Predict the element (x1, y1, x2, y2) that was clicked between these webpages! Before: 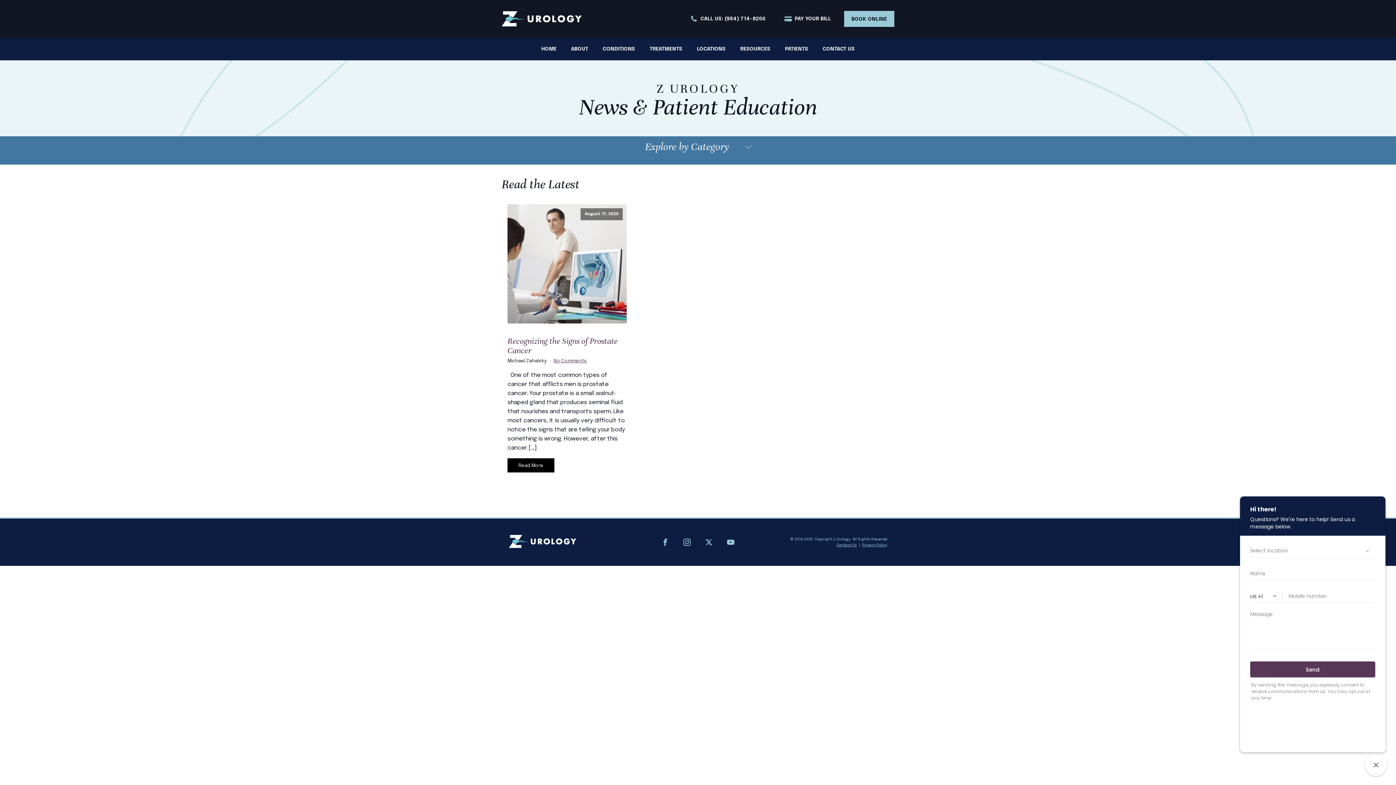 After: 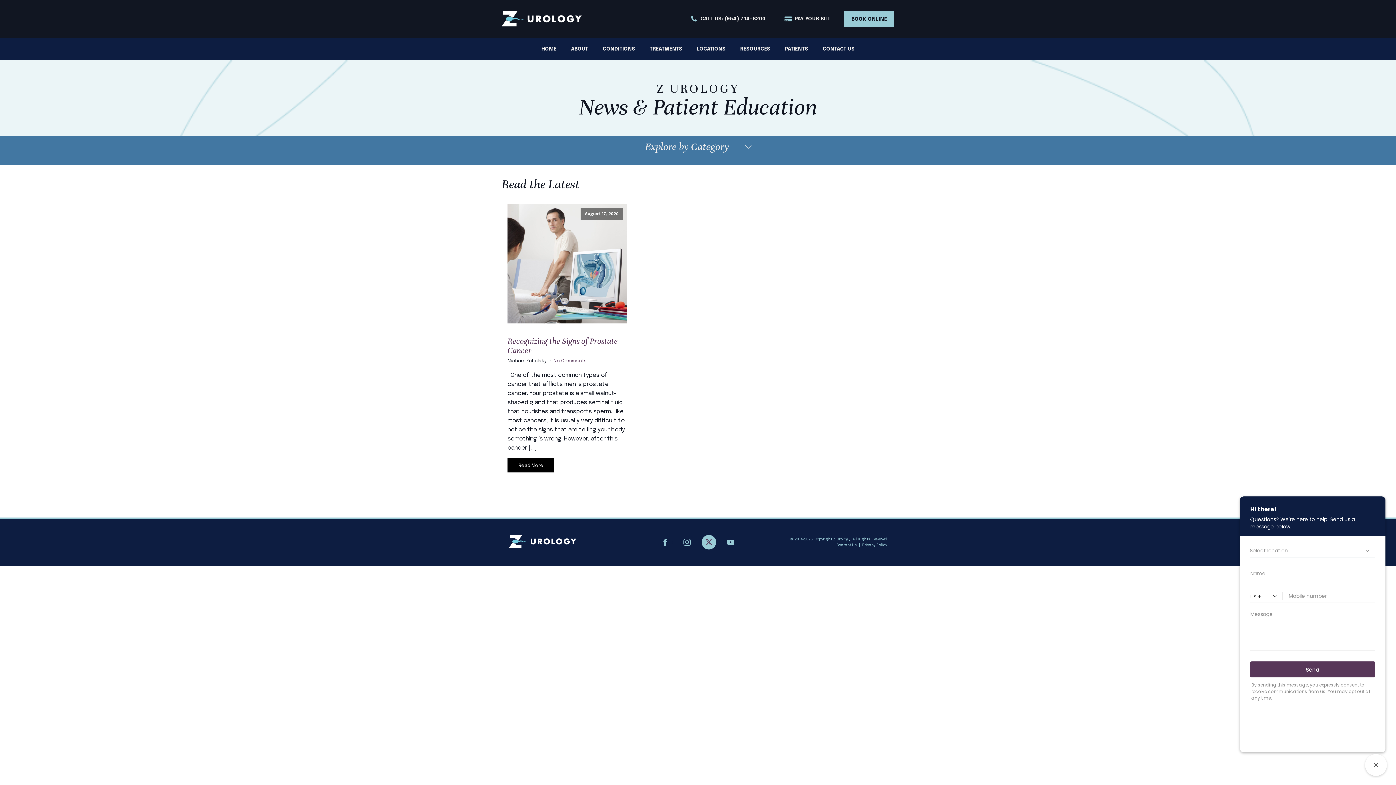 Action: bbox: (701, 535, 716, 549)